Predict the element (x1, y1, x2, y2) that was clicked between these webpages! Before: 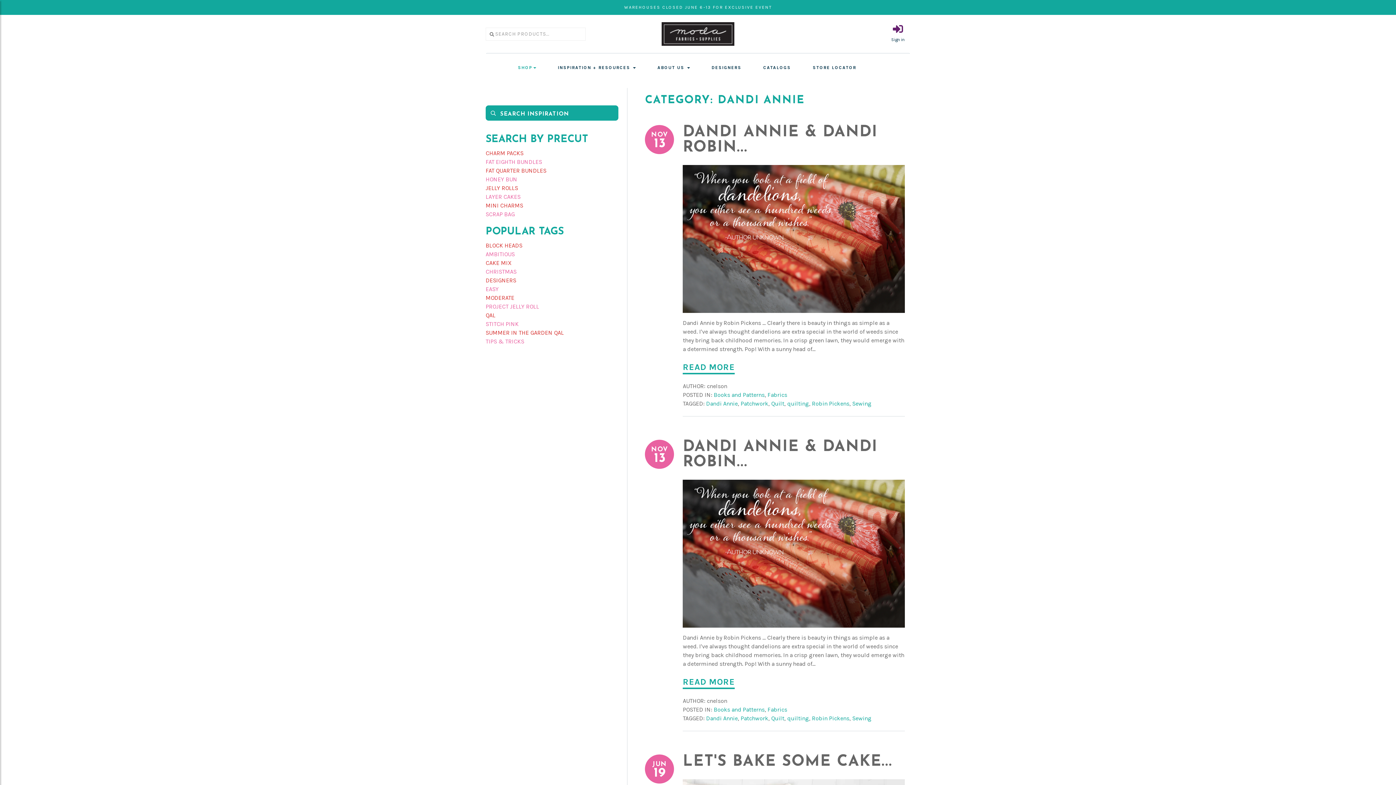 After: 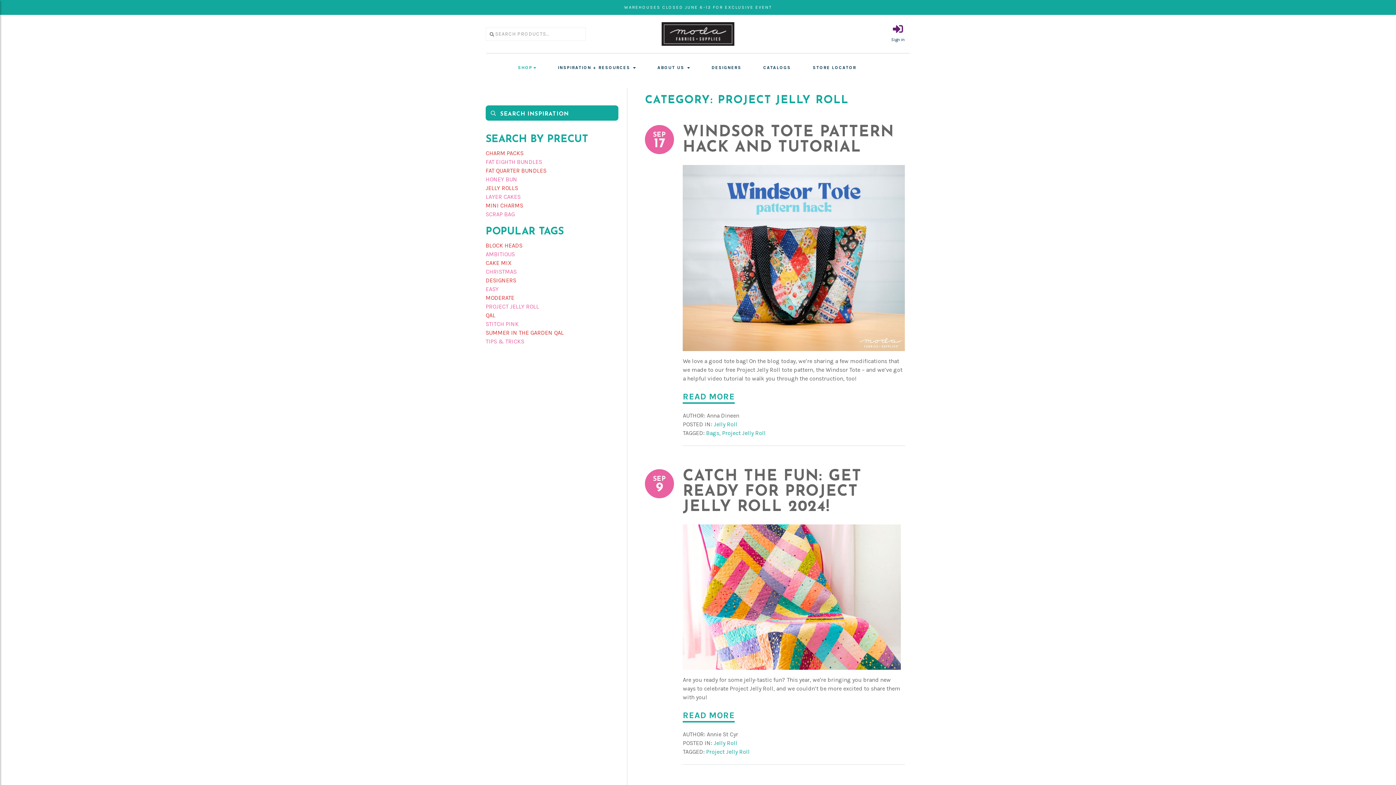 Action: label: PROJECT JELLY ROLL bbox: (485, 303, 539, 310)